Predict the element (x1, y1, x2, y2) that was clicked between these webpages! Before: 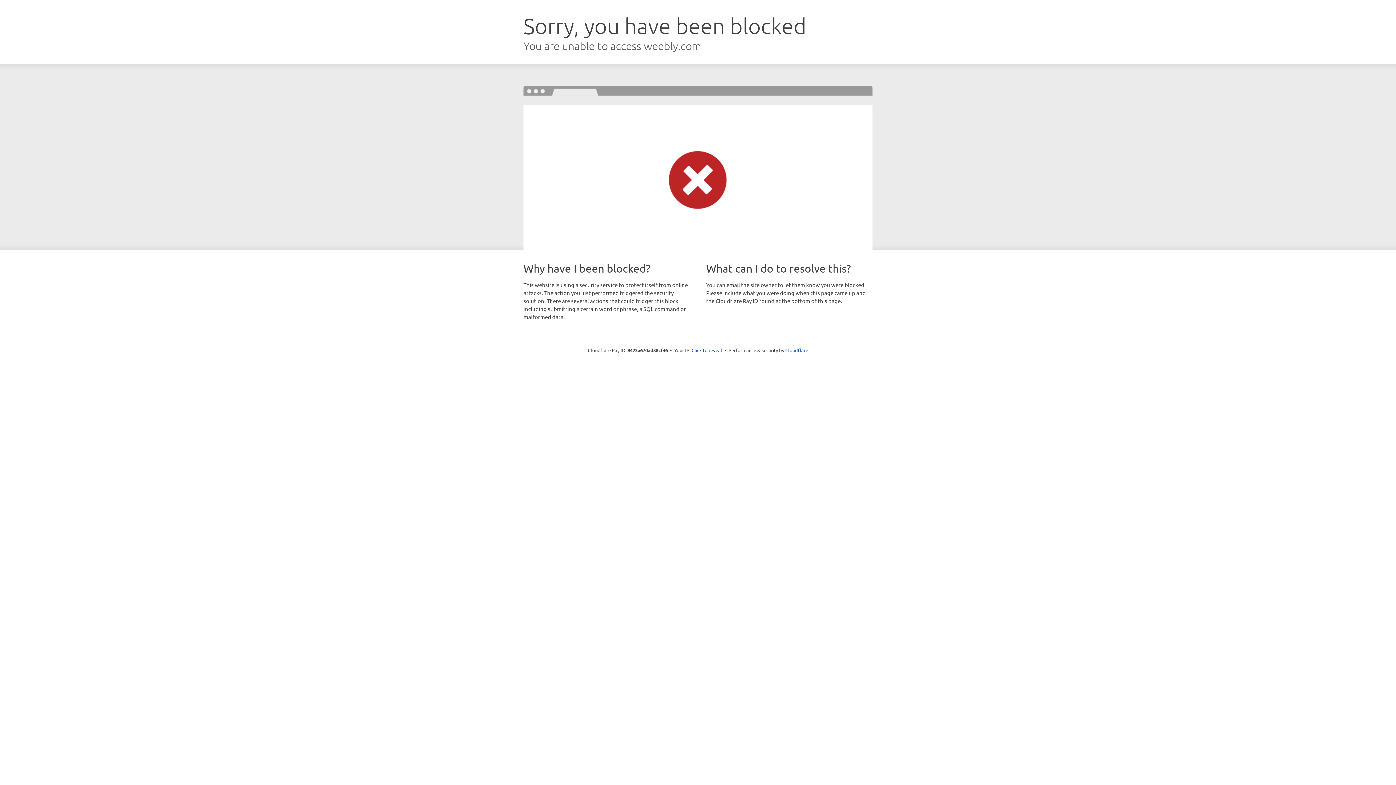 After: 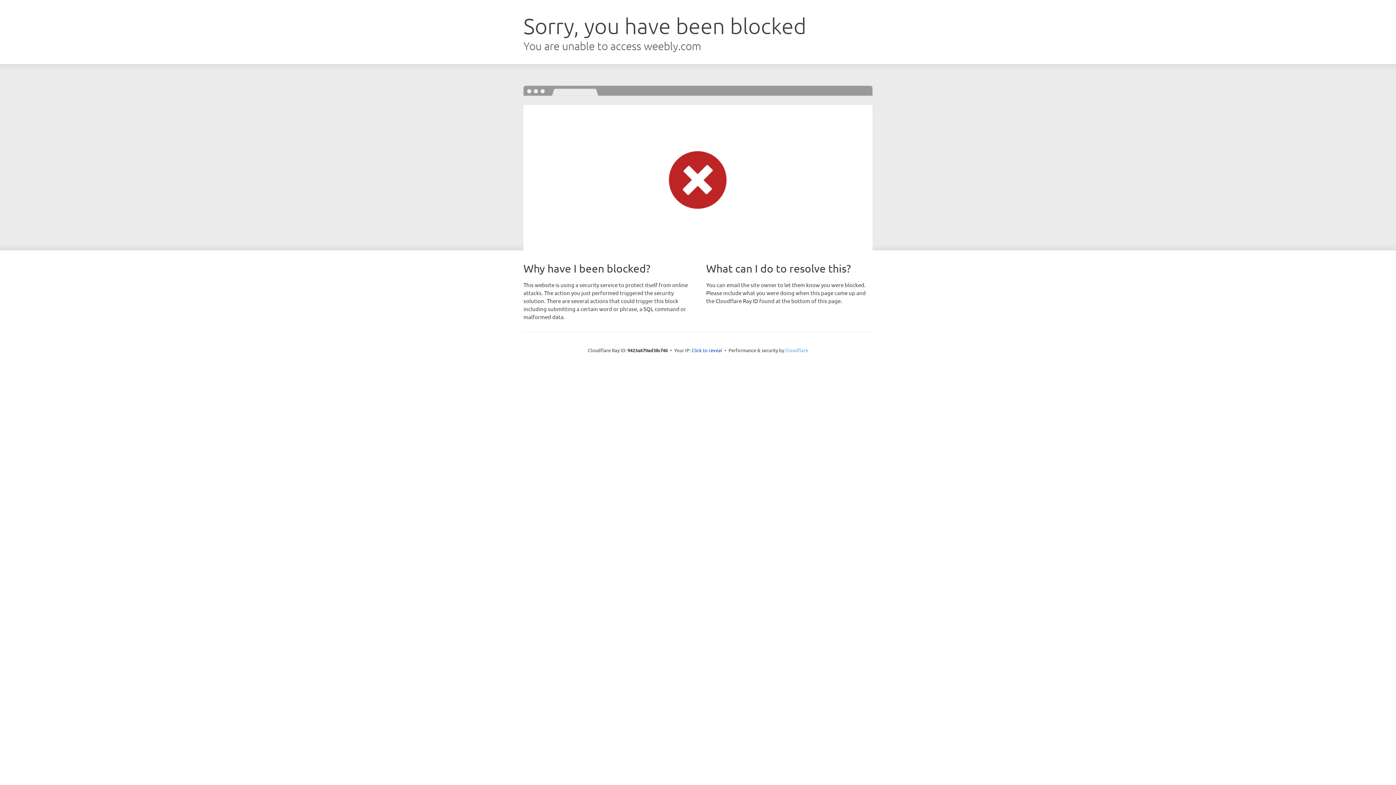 Action: label: Cloudflare bbox: (785, 347, 808, 353)